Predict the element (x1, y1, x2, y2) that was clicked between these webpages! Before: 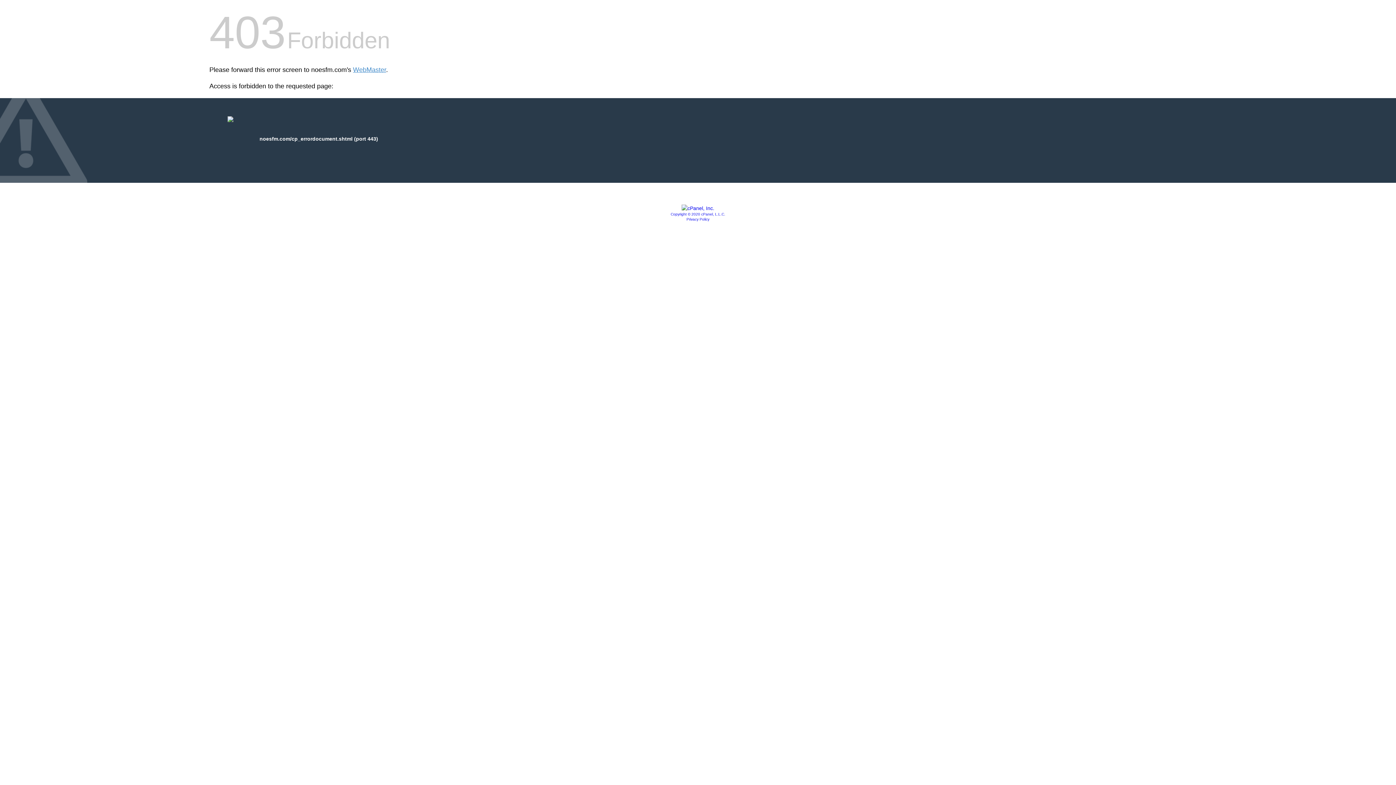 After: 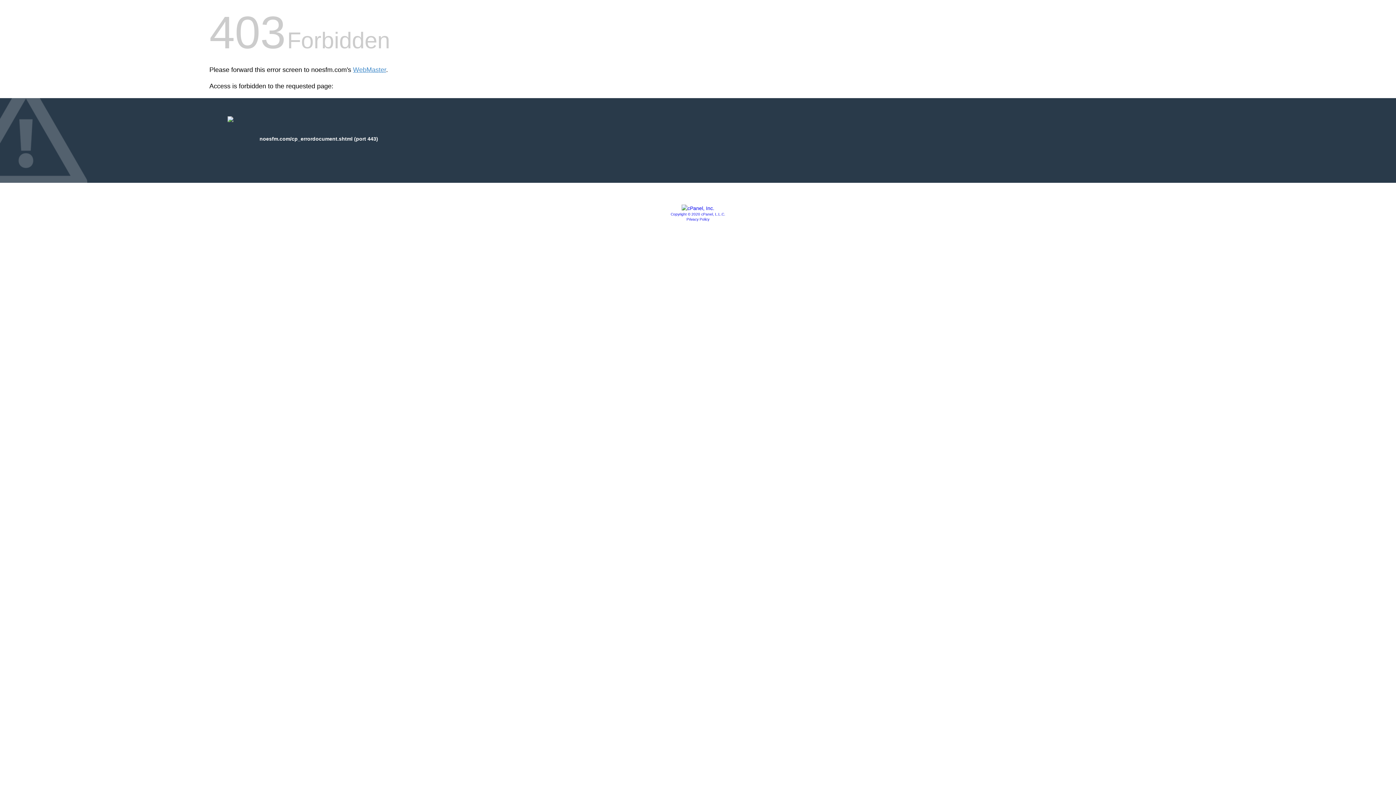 Action: bbox: (670, 212, 725, 216) label: Copyright © 2020 cPanel, L.L.C.